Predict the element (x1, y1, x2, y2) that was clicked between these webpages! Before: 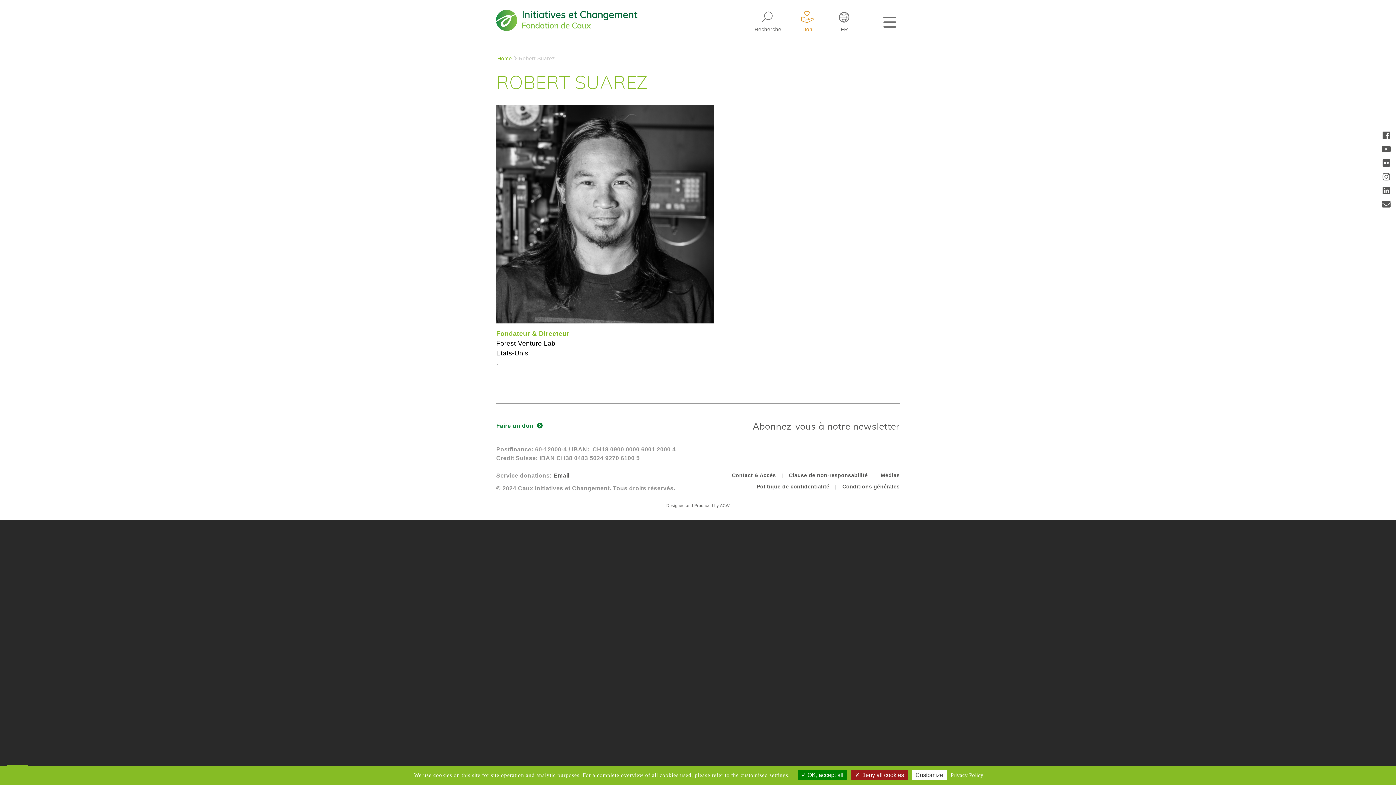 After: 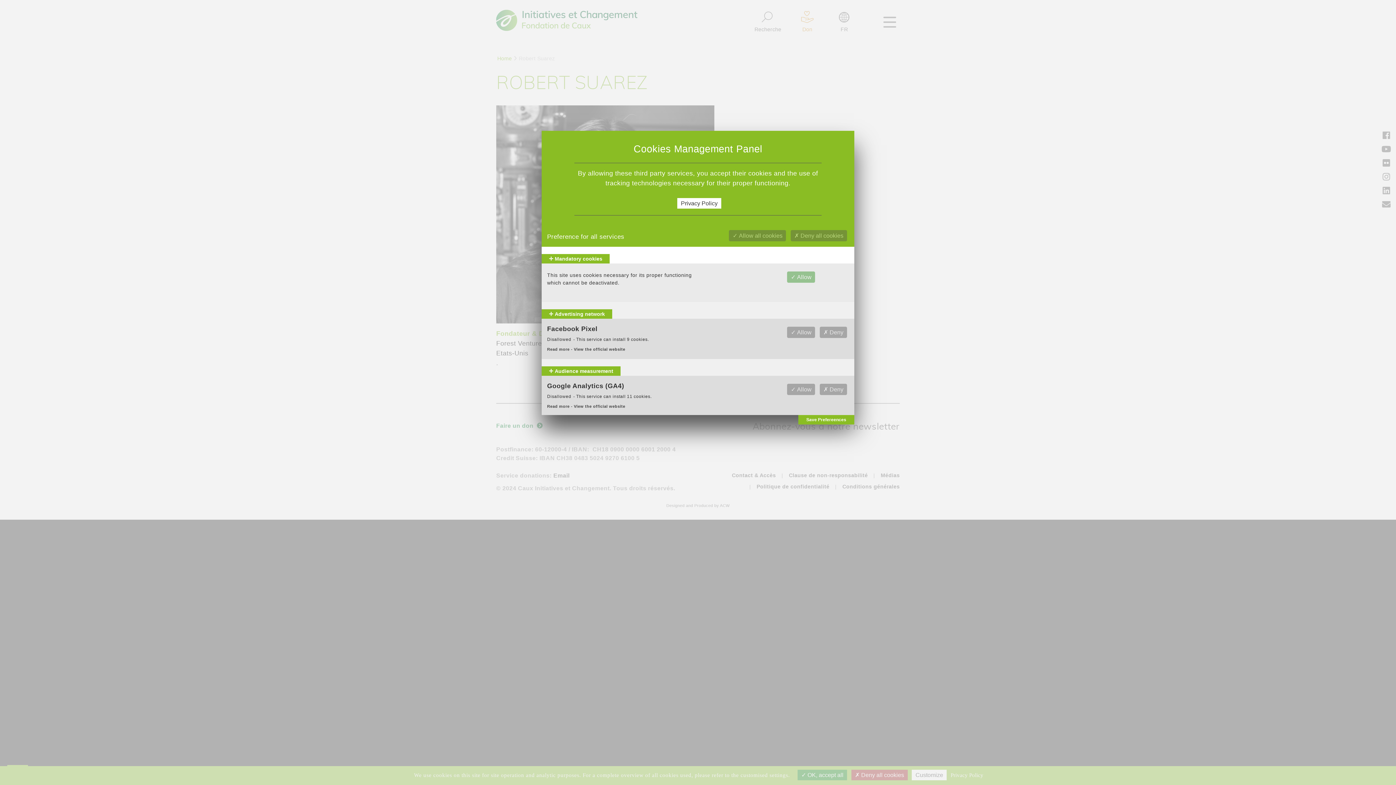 Action: label: Customize (modal window) bbox: (912, 770, 947, 780)